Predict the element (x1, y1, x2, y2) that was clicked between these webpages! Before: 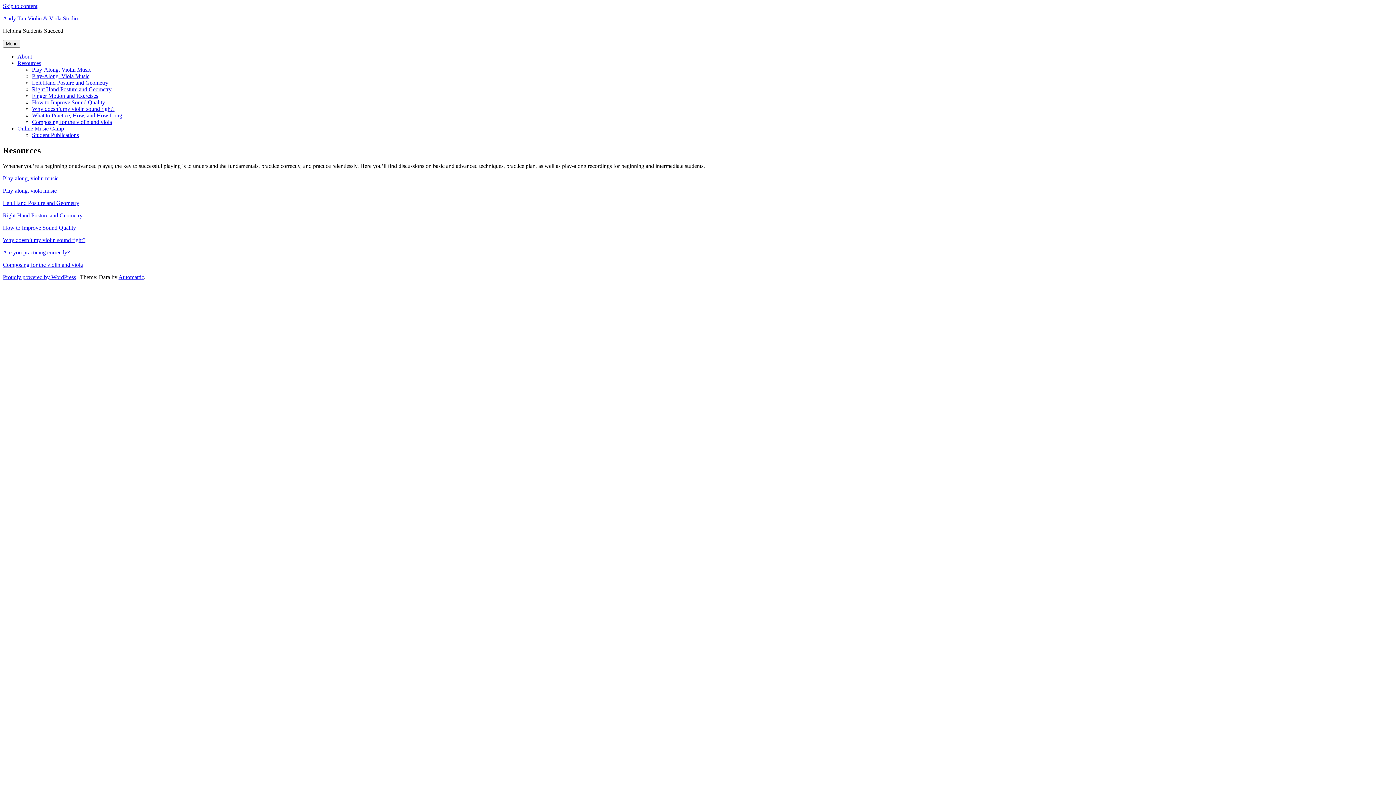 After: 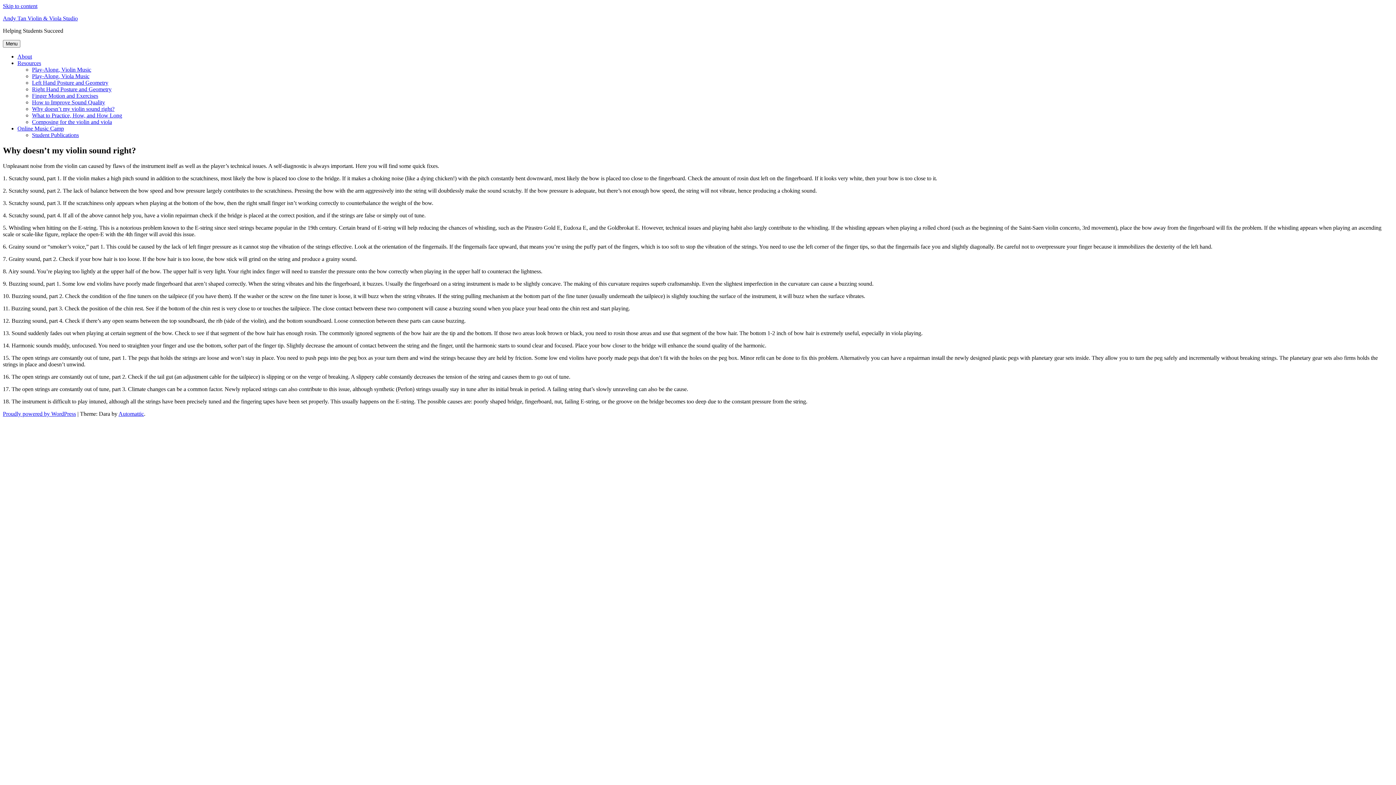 Action: label: Why doesn’t my violin sound right? bbox: (32, 105, 114, 112)